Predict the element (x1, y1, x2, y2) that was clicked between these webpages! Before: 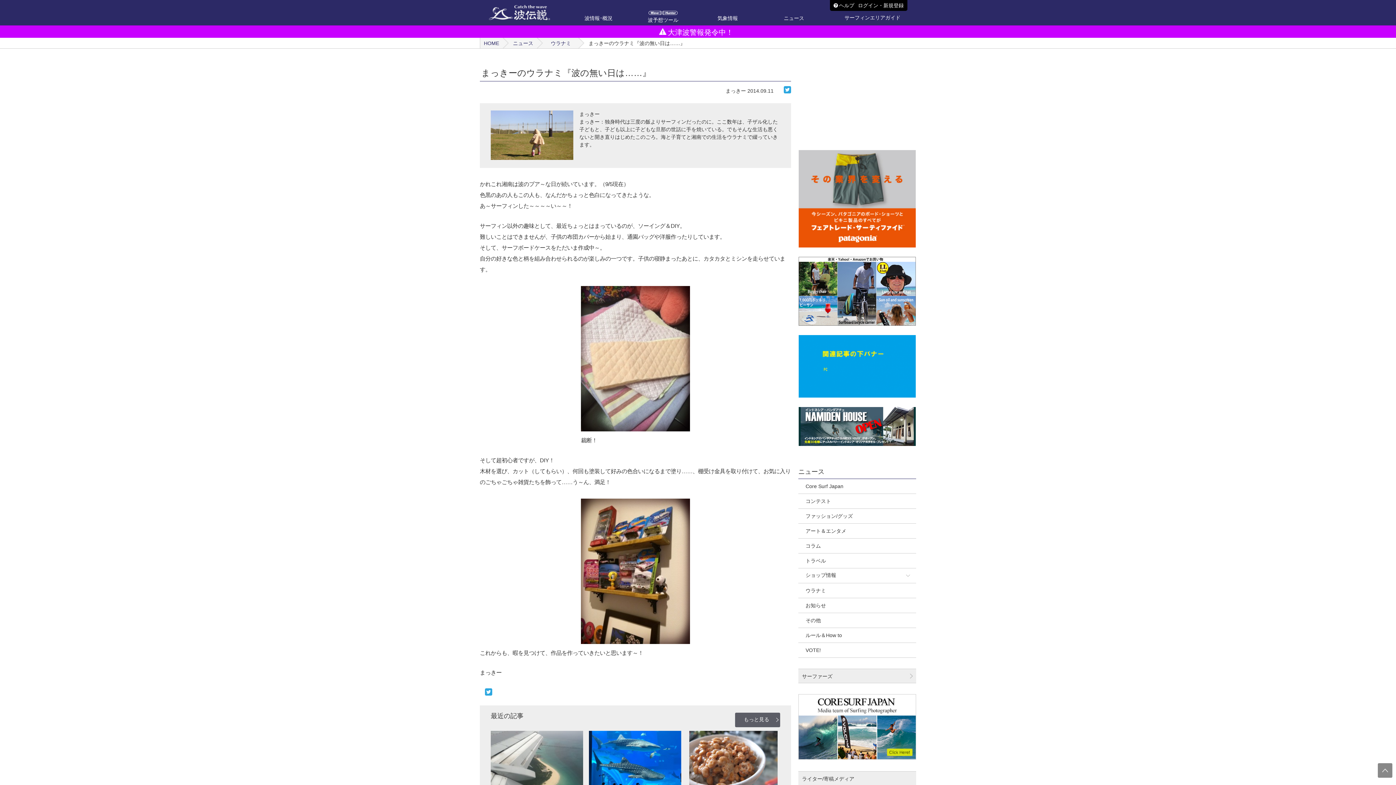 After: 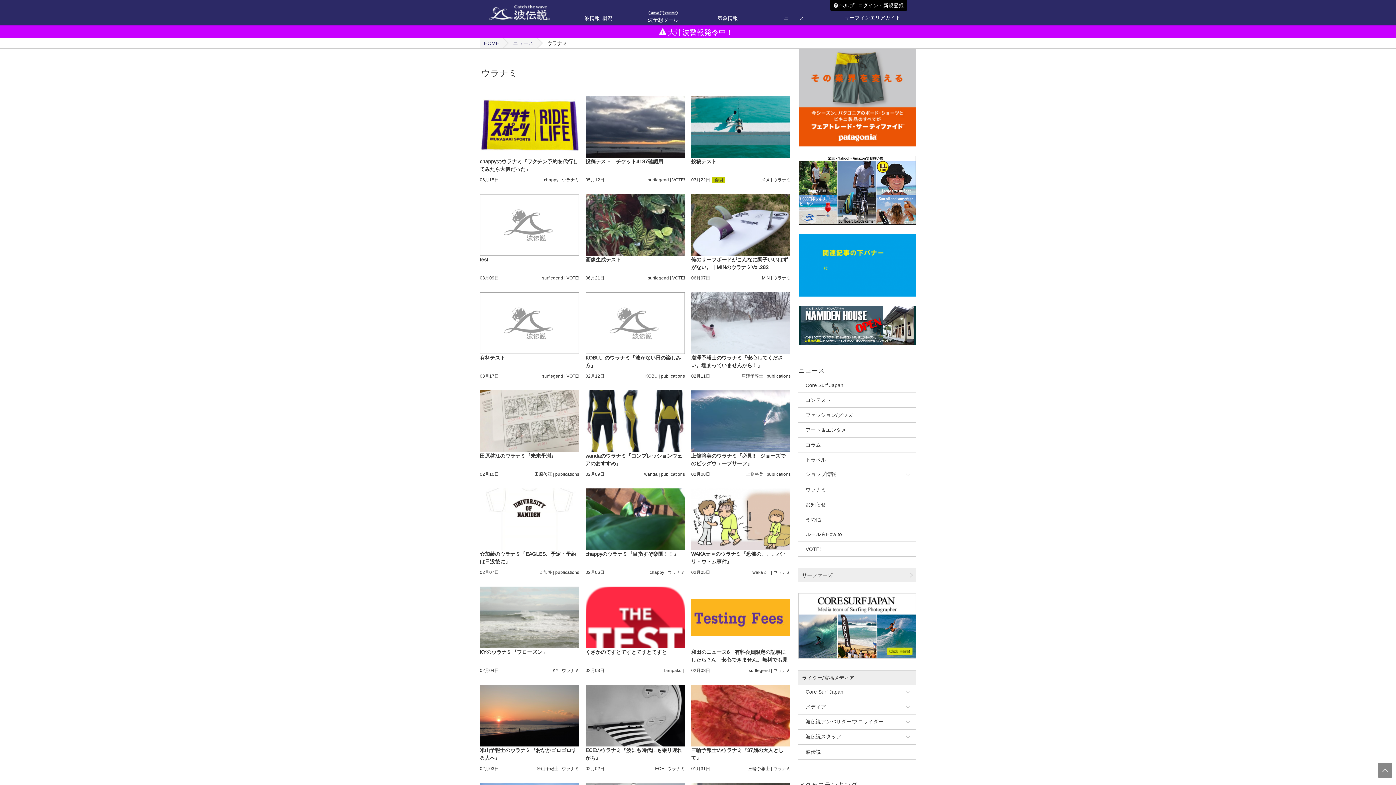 Action: label: ウラナミ bbox: (802, 583, 912, 598)